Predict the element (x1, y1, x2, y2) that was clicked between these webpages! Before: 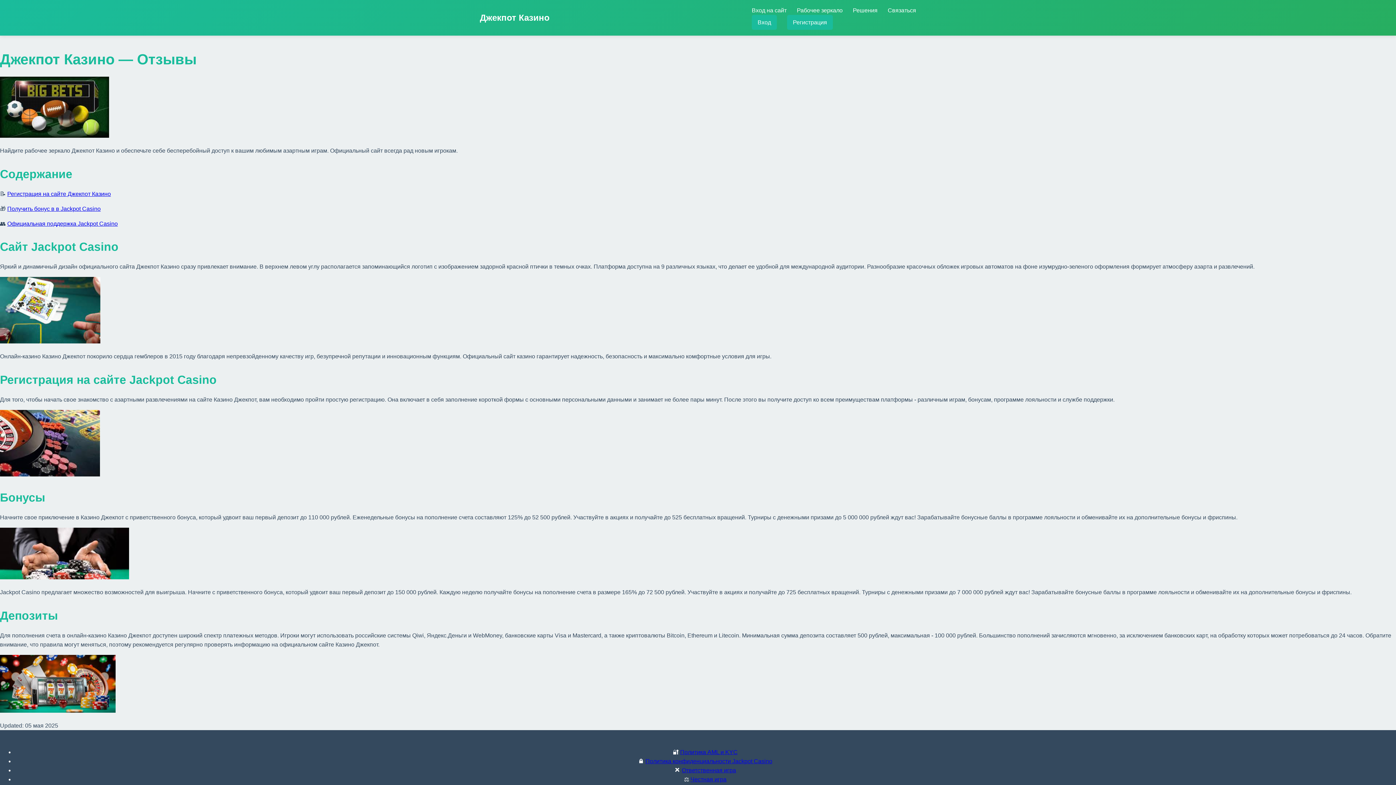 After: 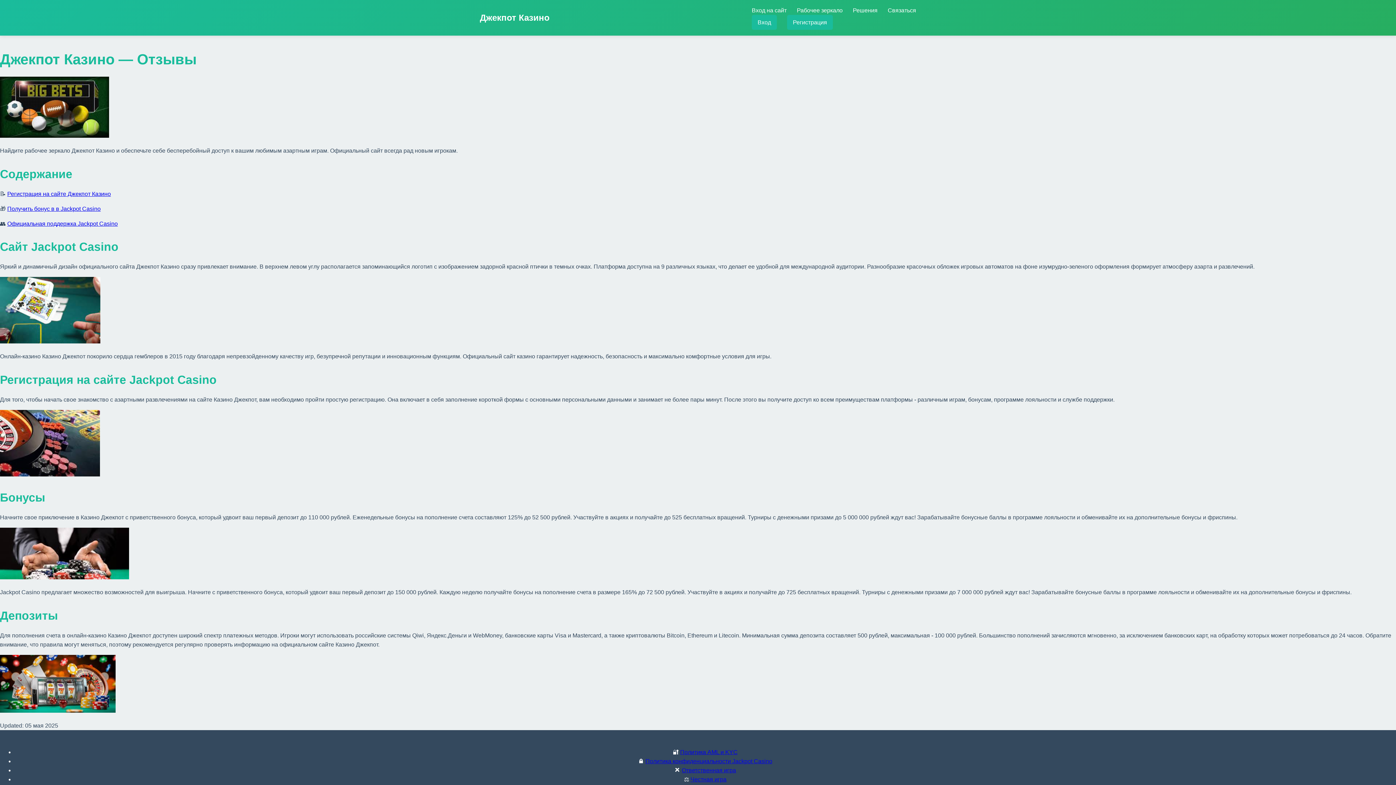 Action: bbox: (7, 205, 100, 211) label: Получить бонус в в Jackpot Casino